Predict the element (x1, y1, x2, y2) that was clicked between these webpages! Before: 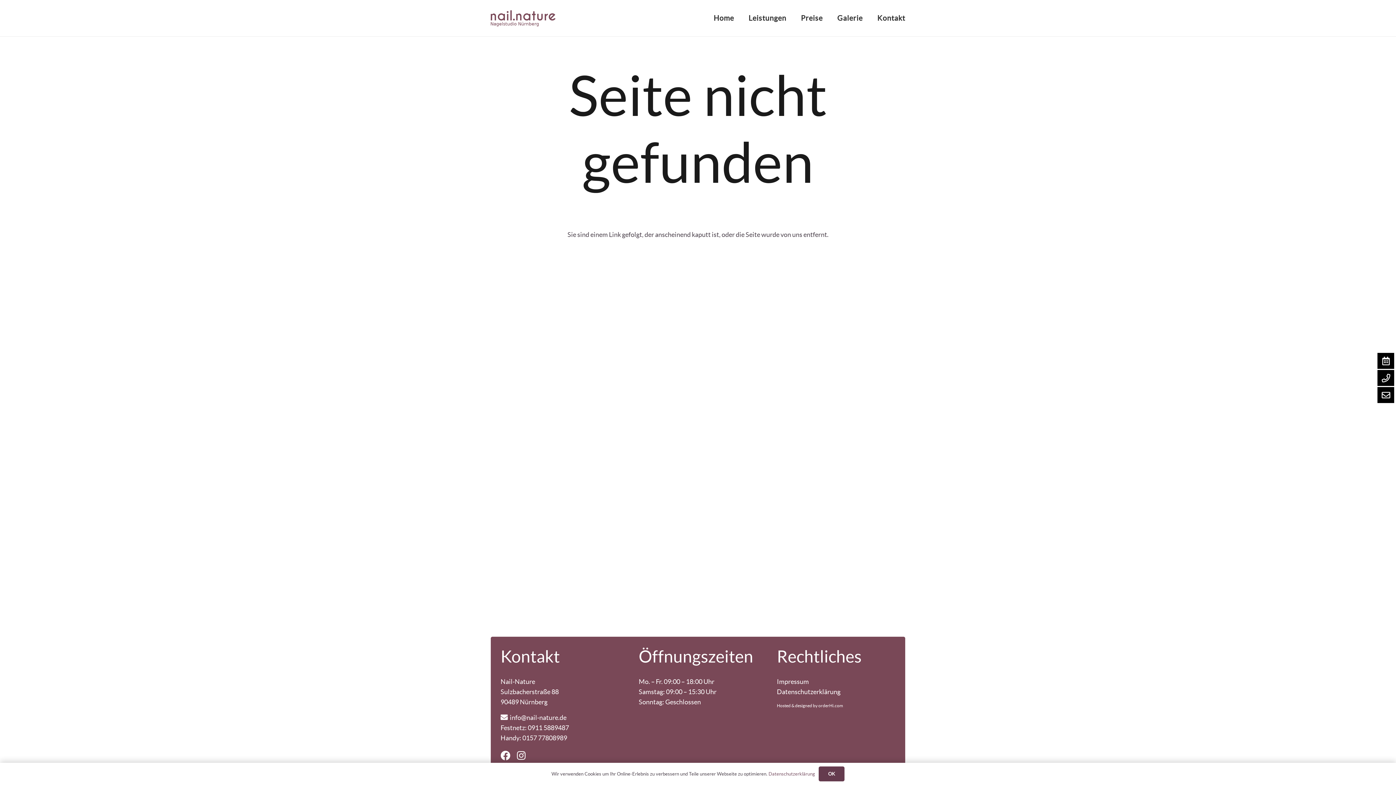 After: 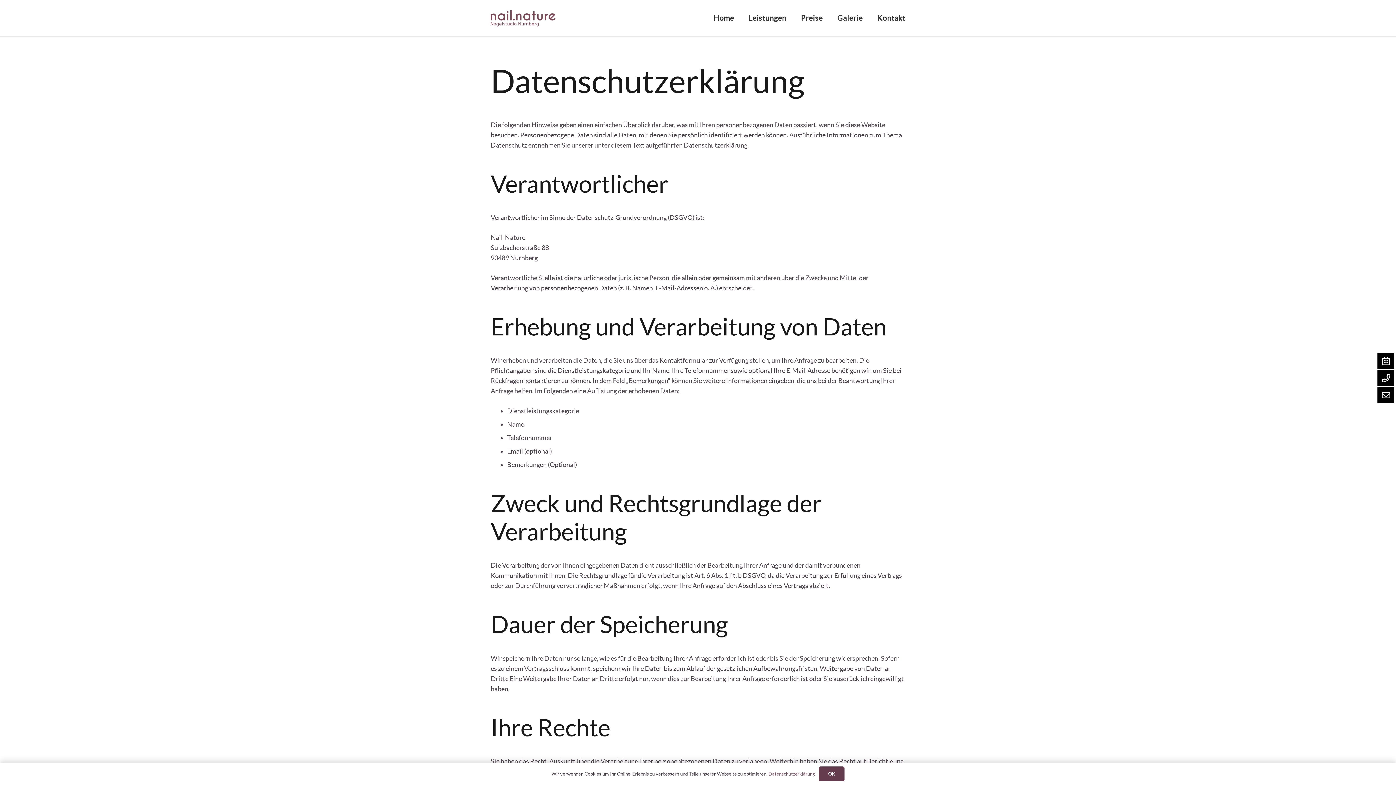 Action: bbox: (777, 688, 840, 696) label: Datenschutzerklärung